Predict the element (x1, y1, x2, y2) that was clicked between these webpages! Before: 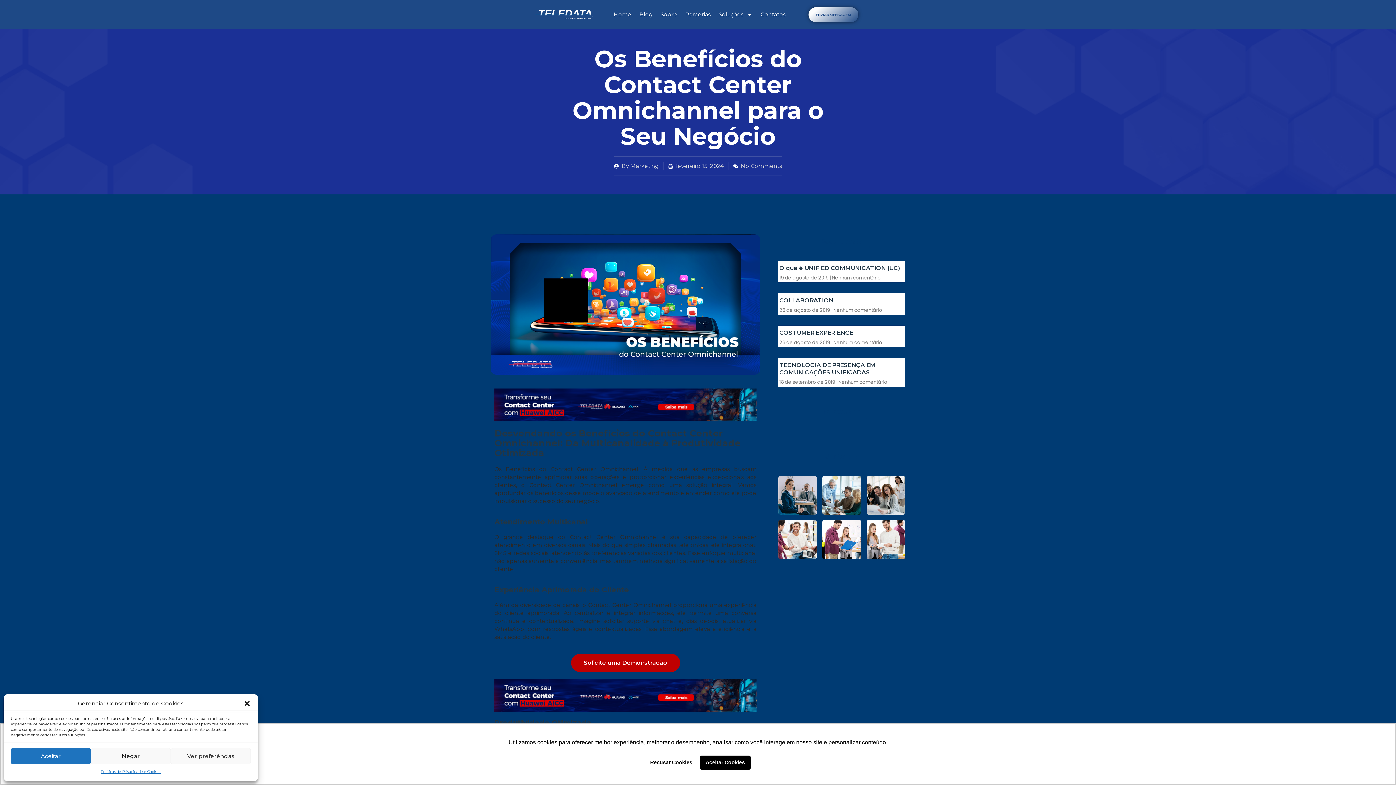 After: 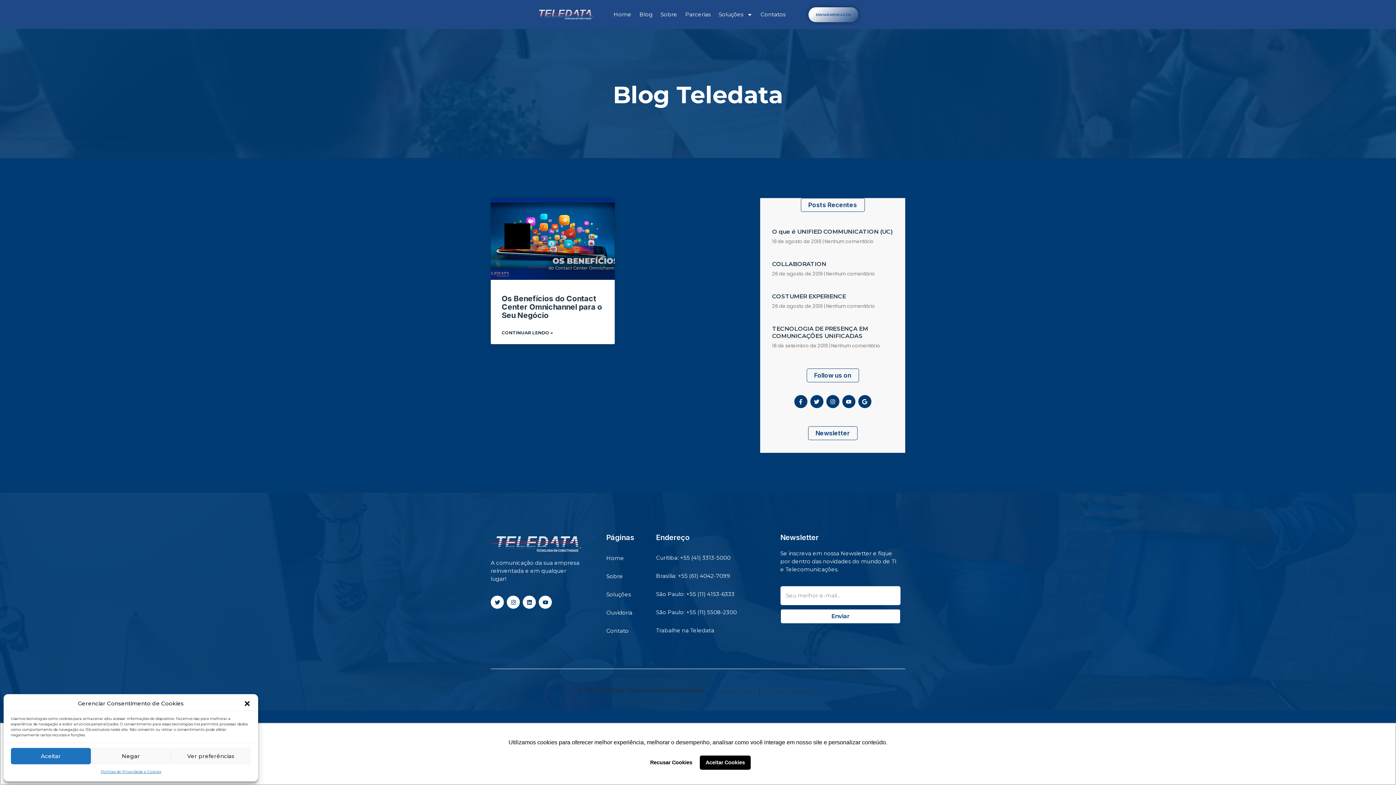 Action: bbox: (668, 162, 724, 170) label: fevereiro 15, 2024